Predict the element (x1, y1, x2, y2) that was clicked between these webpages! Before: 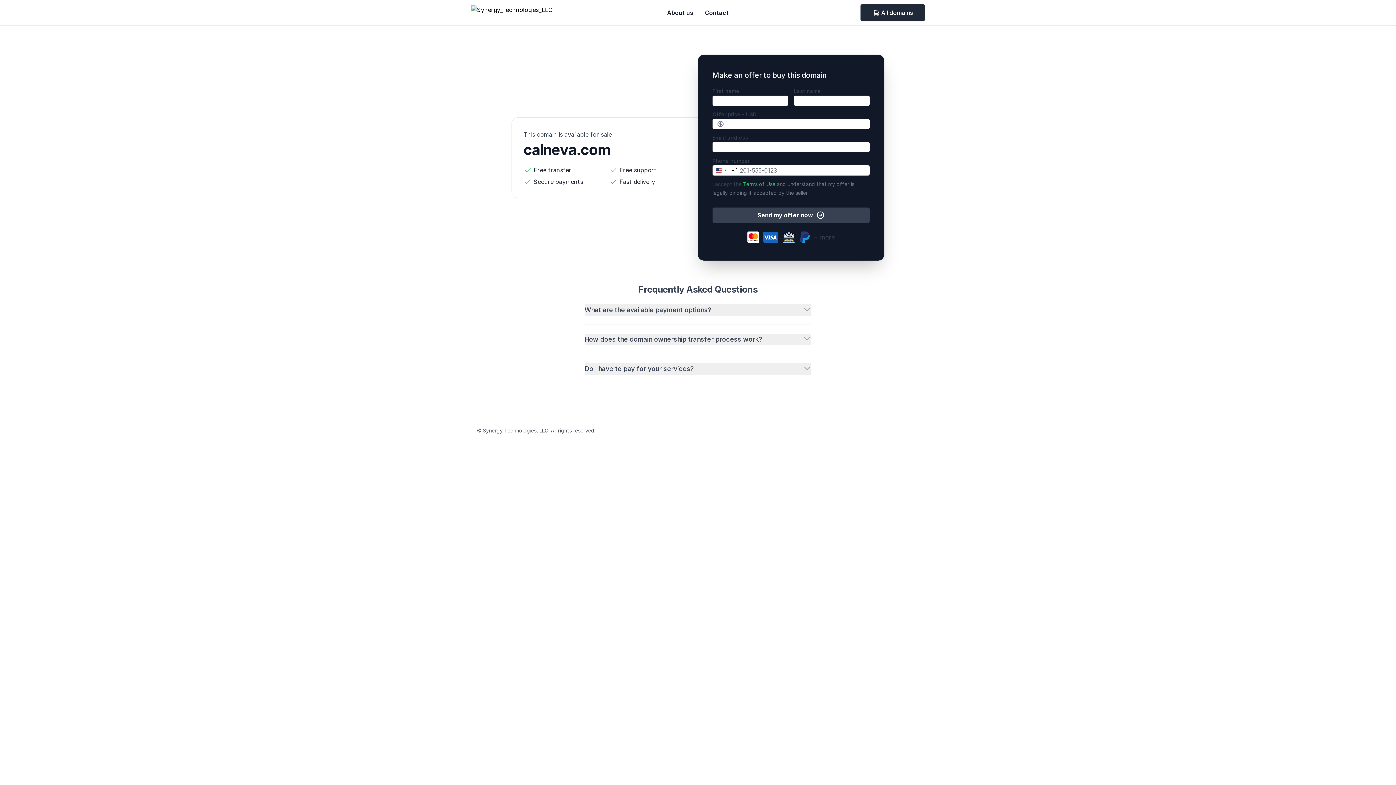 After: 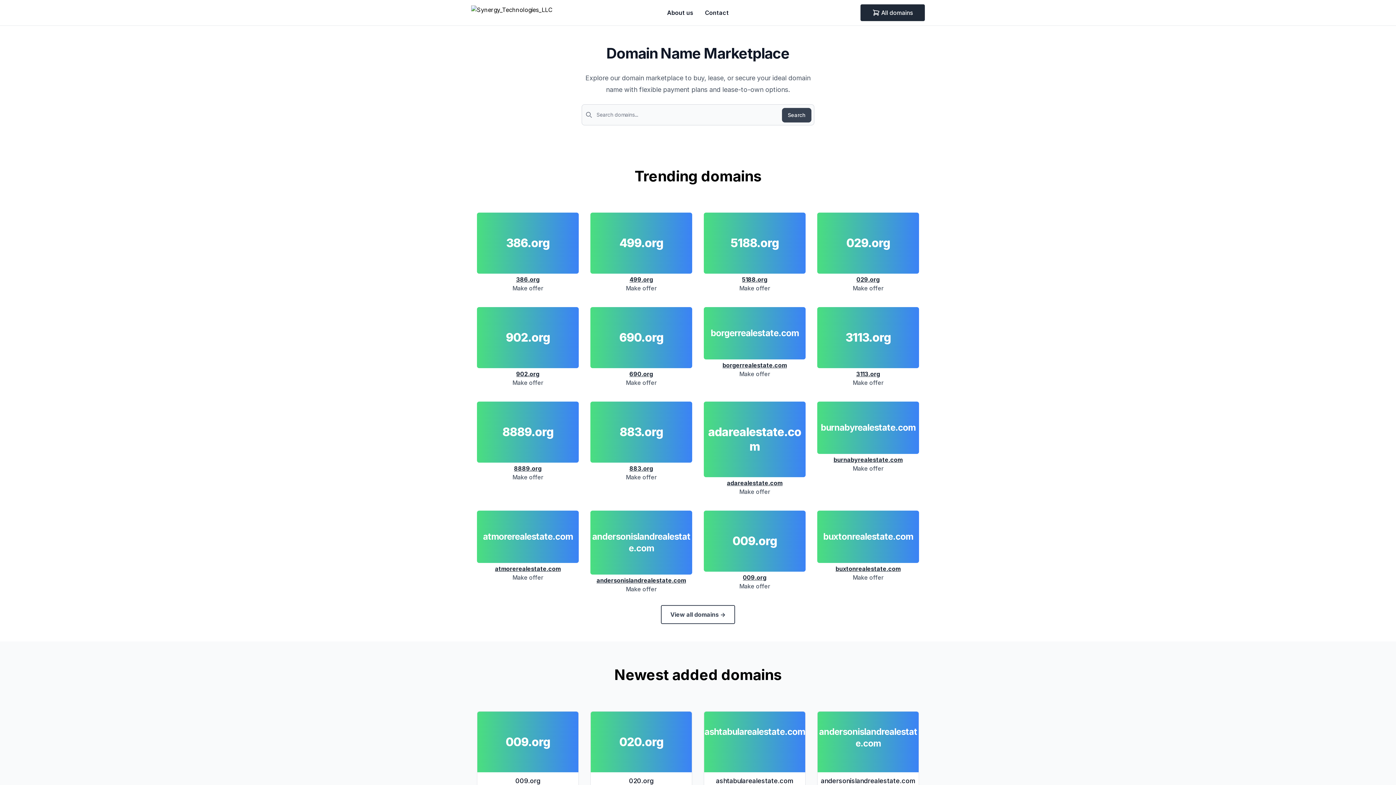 Action: label: Synergy_Technologies_LLC bbox: (471, 5, 552, 20)